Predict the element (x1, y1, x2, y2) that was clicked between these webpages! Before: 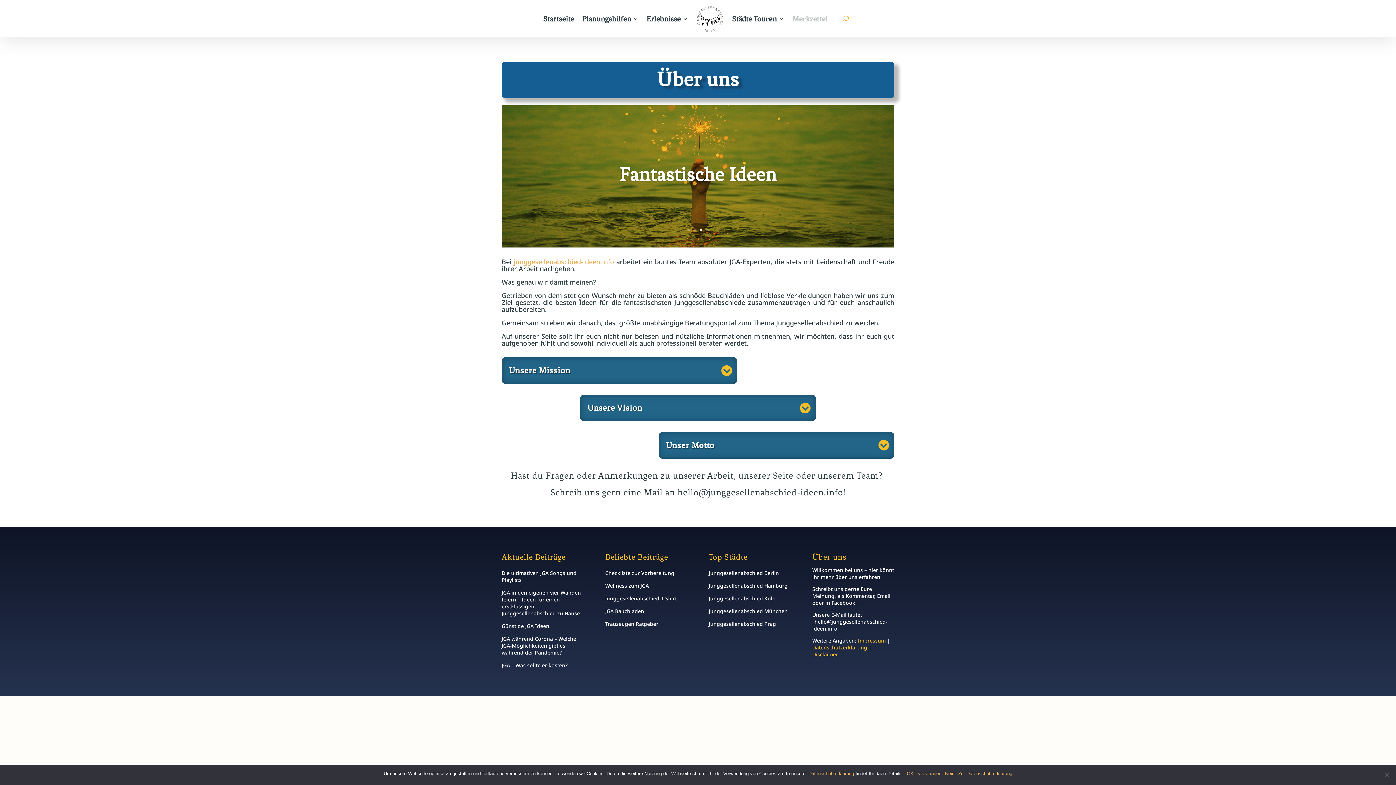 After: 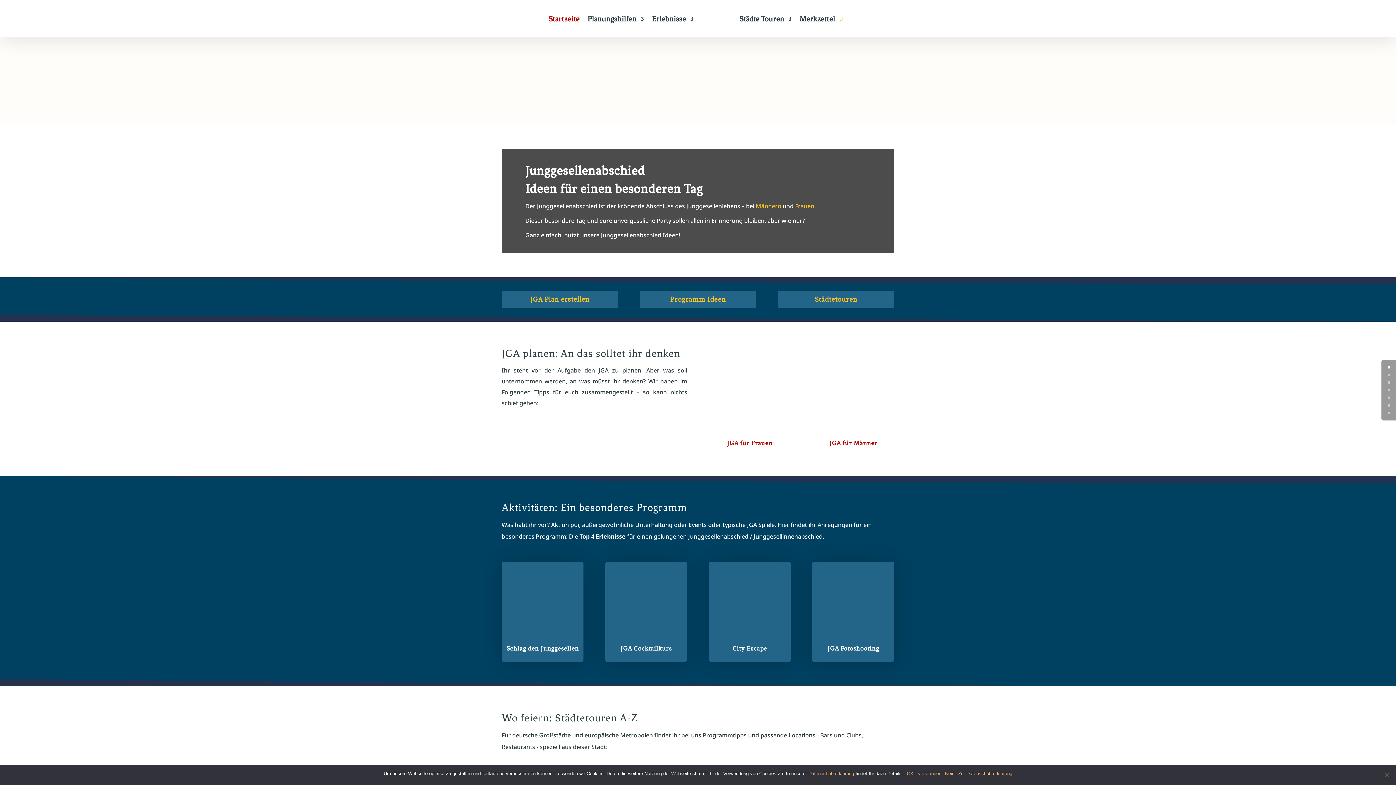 Action: bbox: (543, 3, 574, 33) label: Startseite